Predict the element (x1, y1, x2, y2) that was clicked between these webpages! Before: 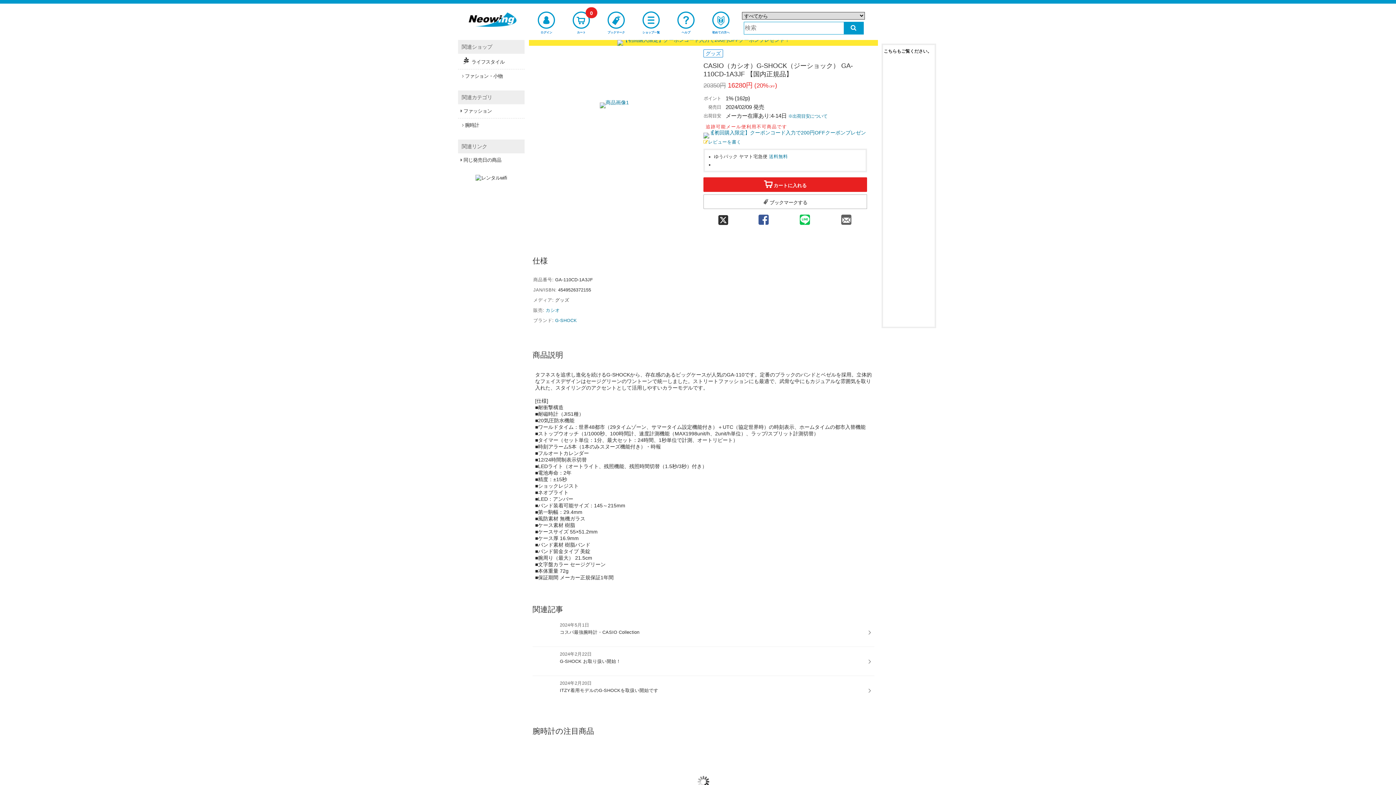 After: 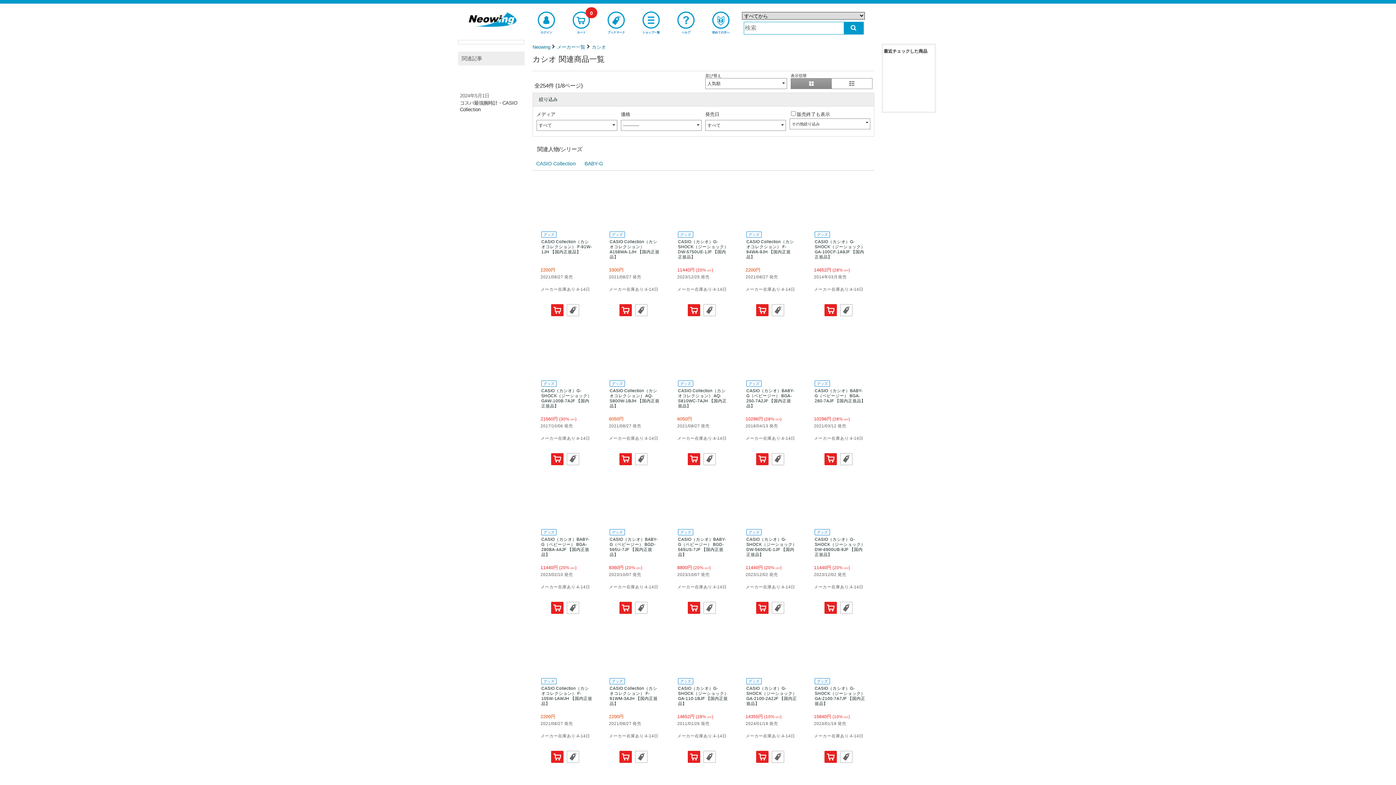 Action: bbox: (545, 308, 560, 313) label: カシオ